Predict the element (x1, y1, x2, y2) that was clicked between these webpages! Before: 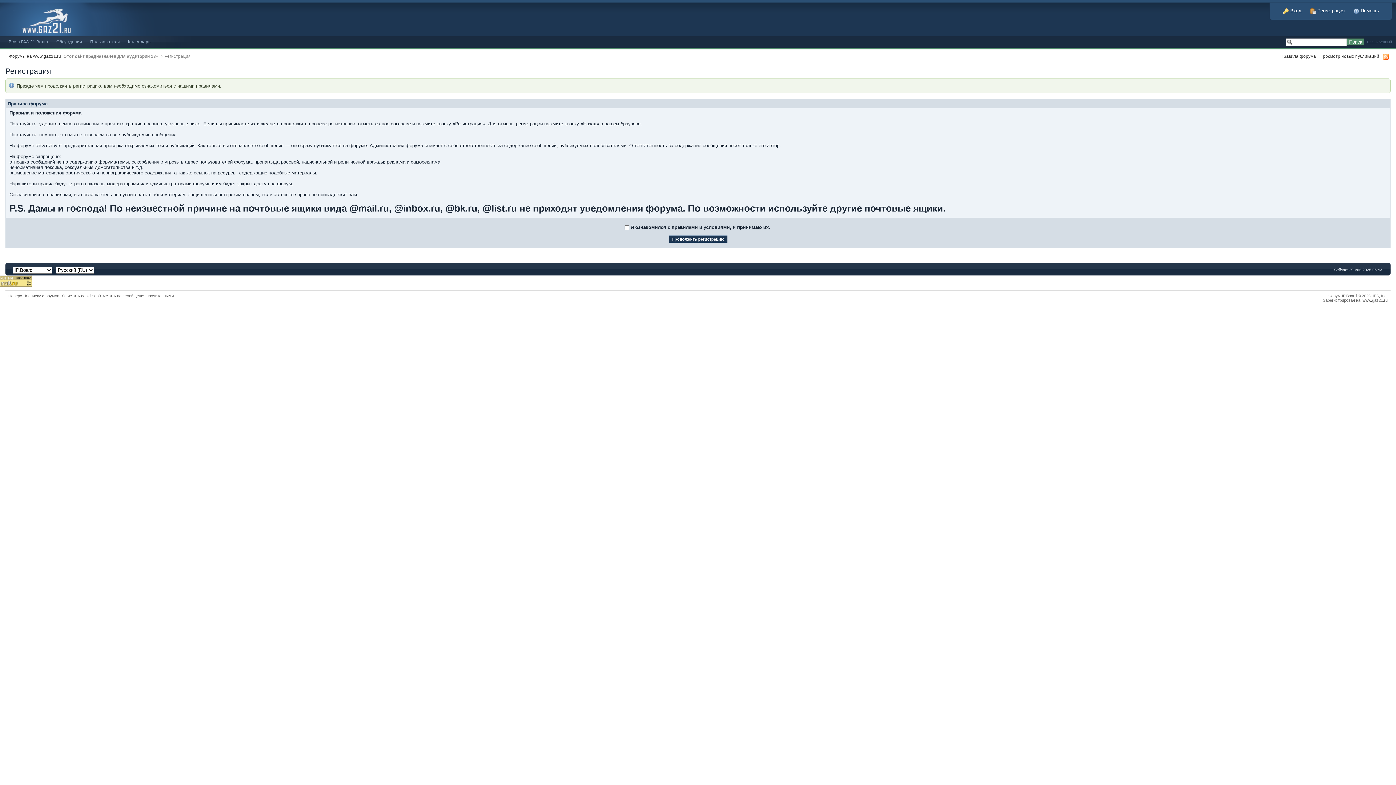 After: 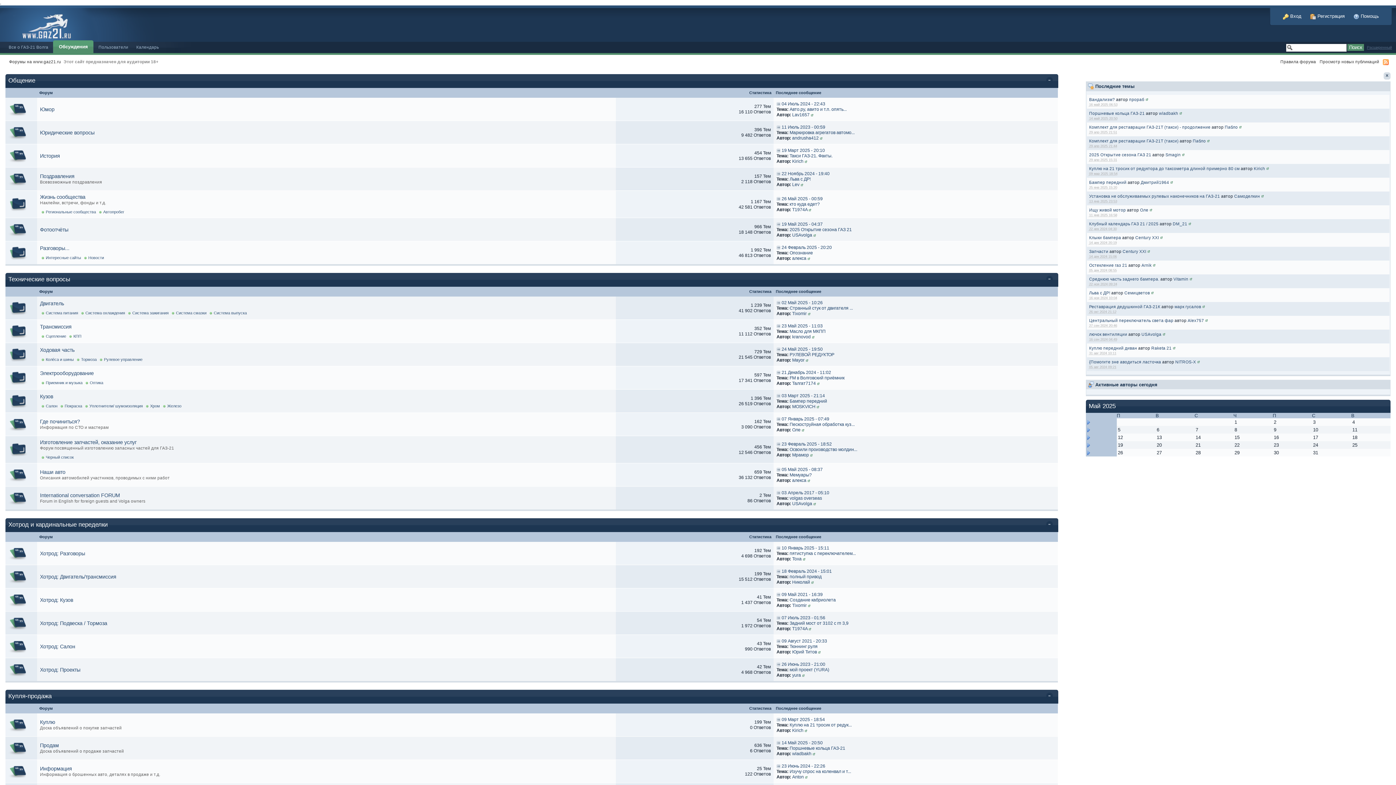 Action: bbox: (25, 293, 59, 298) label: К списку форумов